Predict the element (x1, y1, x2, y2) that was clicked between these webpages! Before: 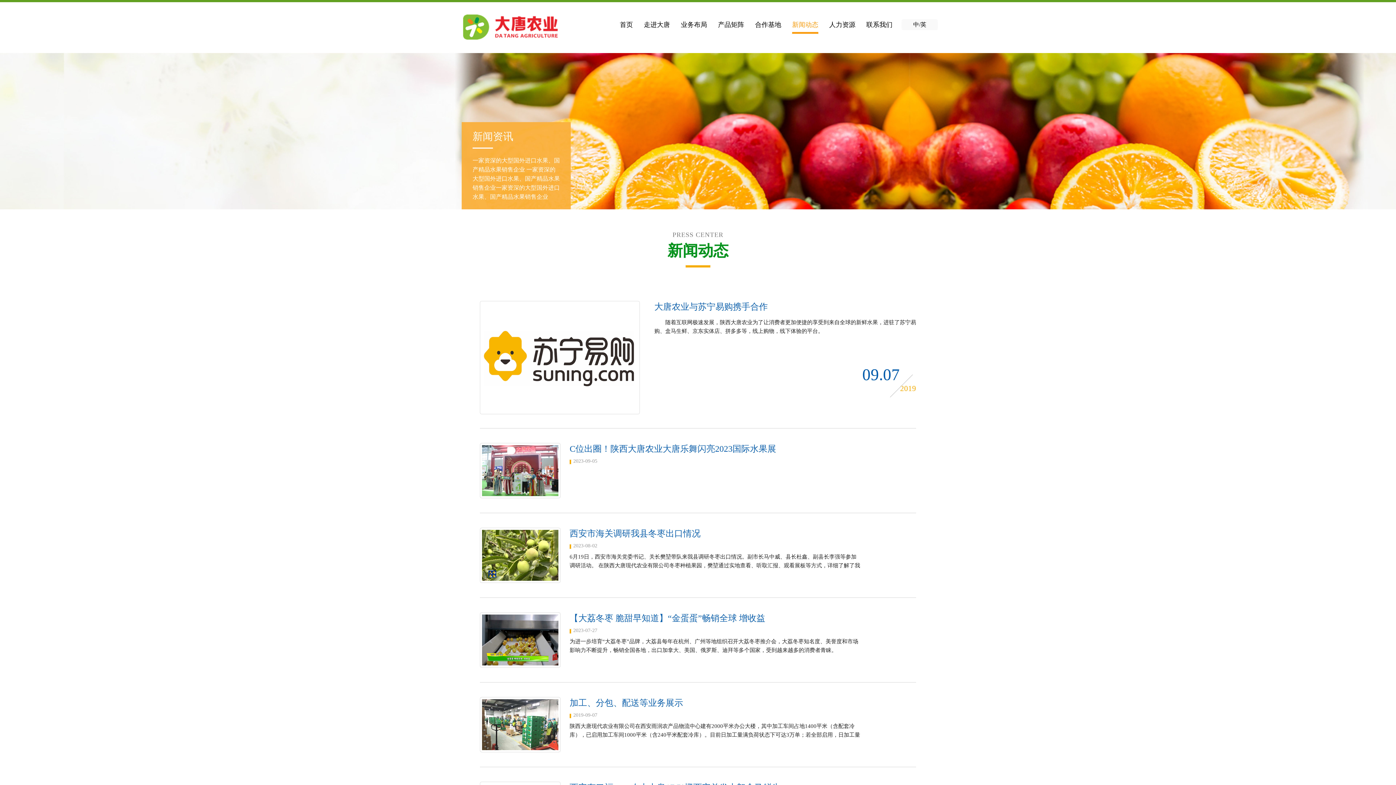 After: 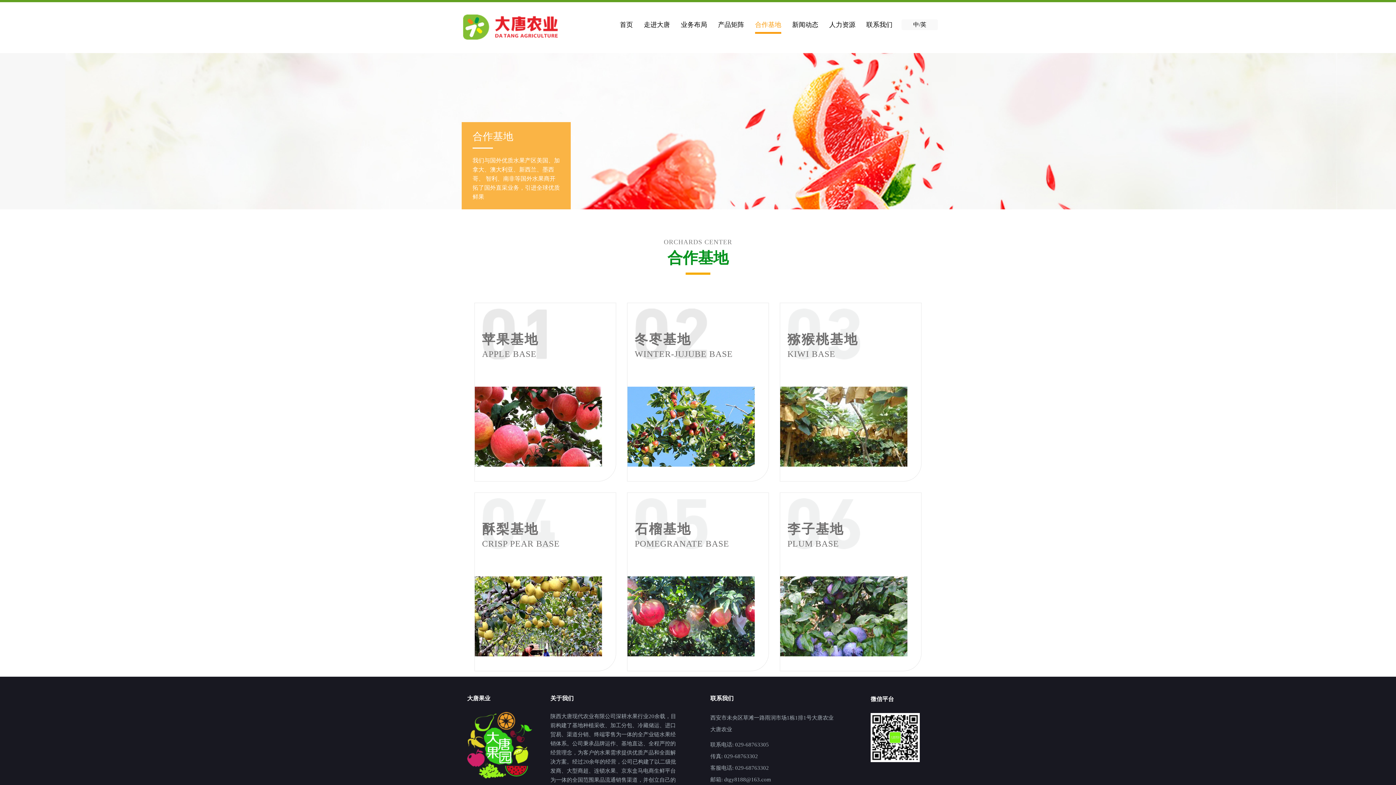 Action: label: 合作基地 bbox: (755, 17, 781, 32)